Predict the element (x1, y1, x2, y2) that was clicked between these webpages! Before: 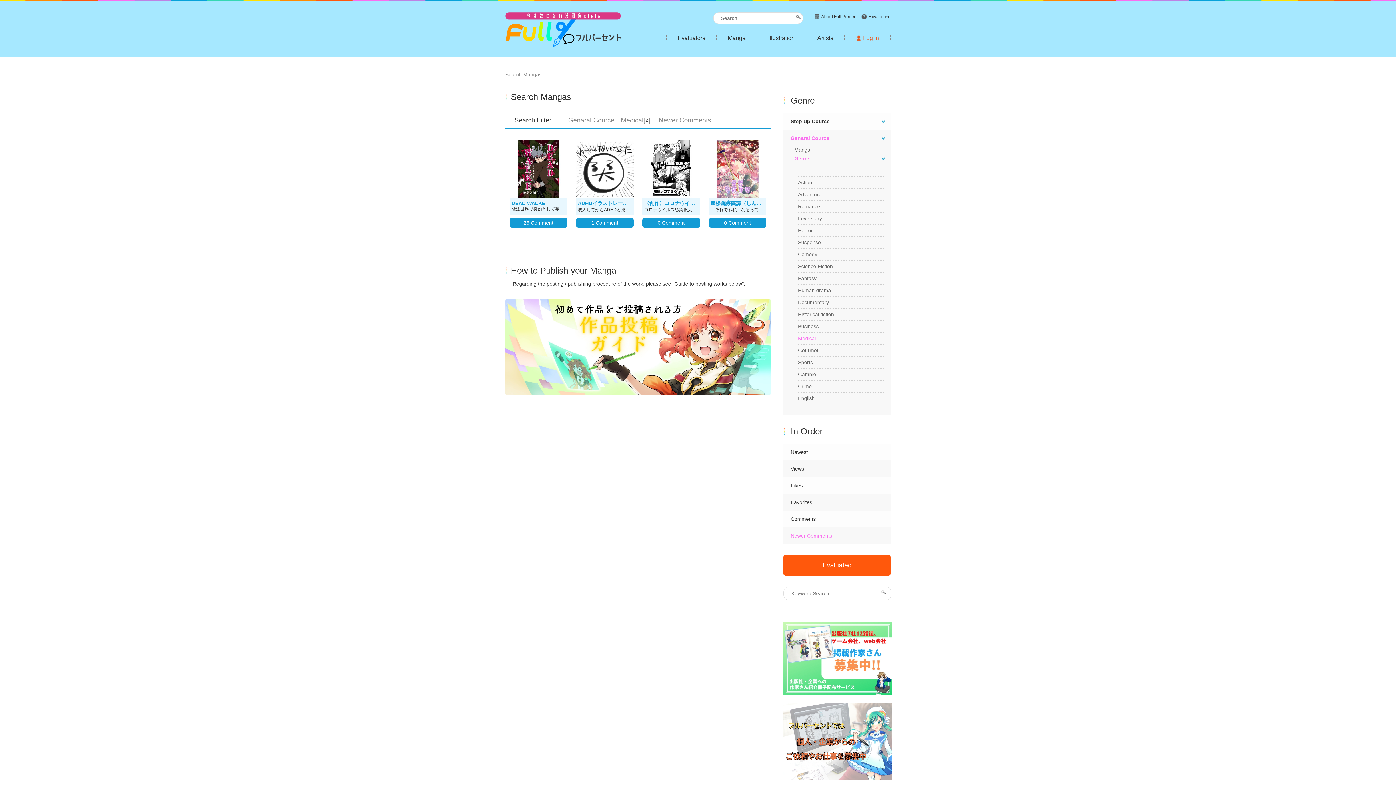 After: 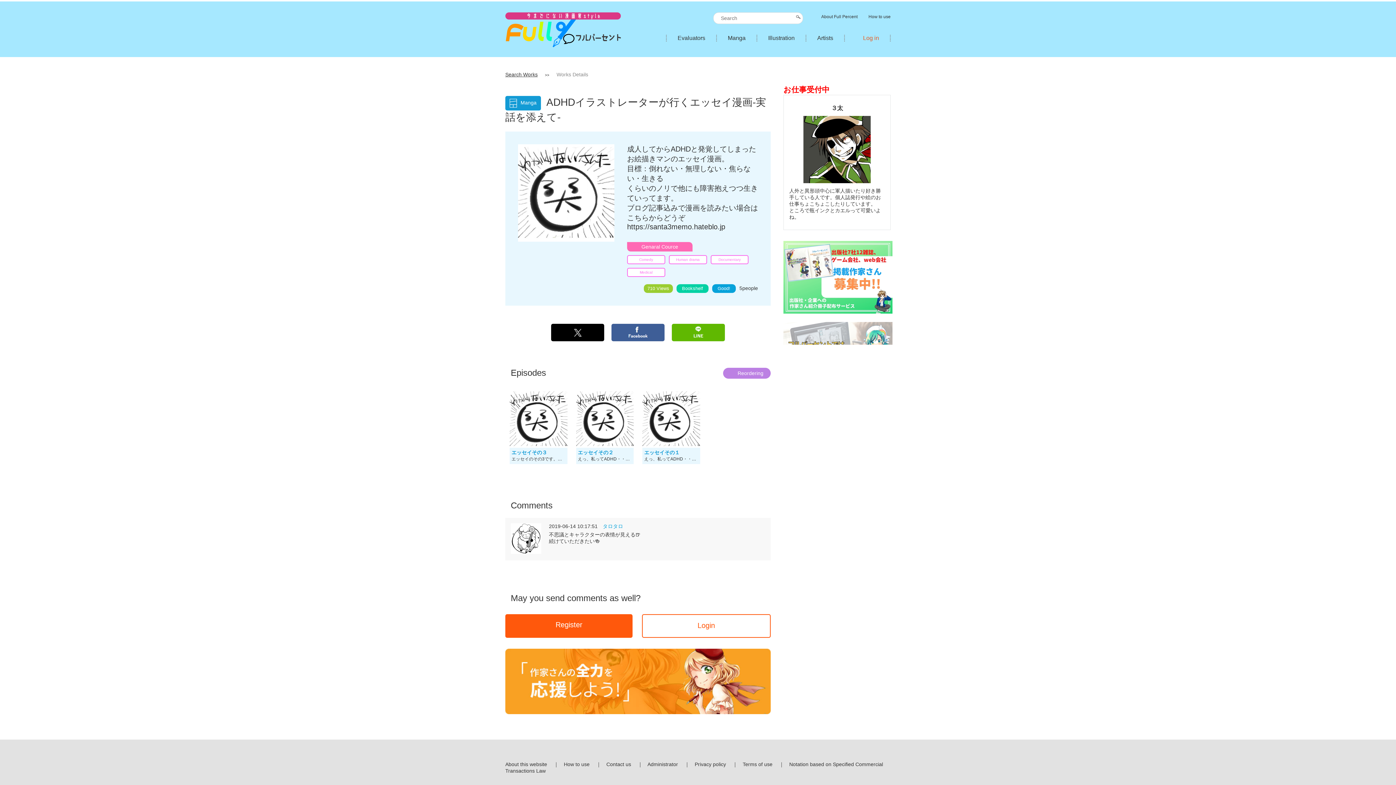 Action: bbox: (578, 200, 632, 207) label: ADHDイラストレーターが行くエッセイ漫画-実話を添えて-